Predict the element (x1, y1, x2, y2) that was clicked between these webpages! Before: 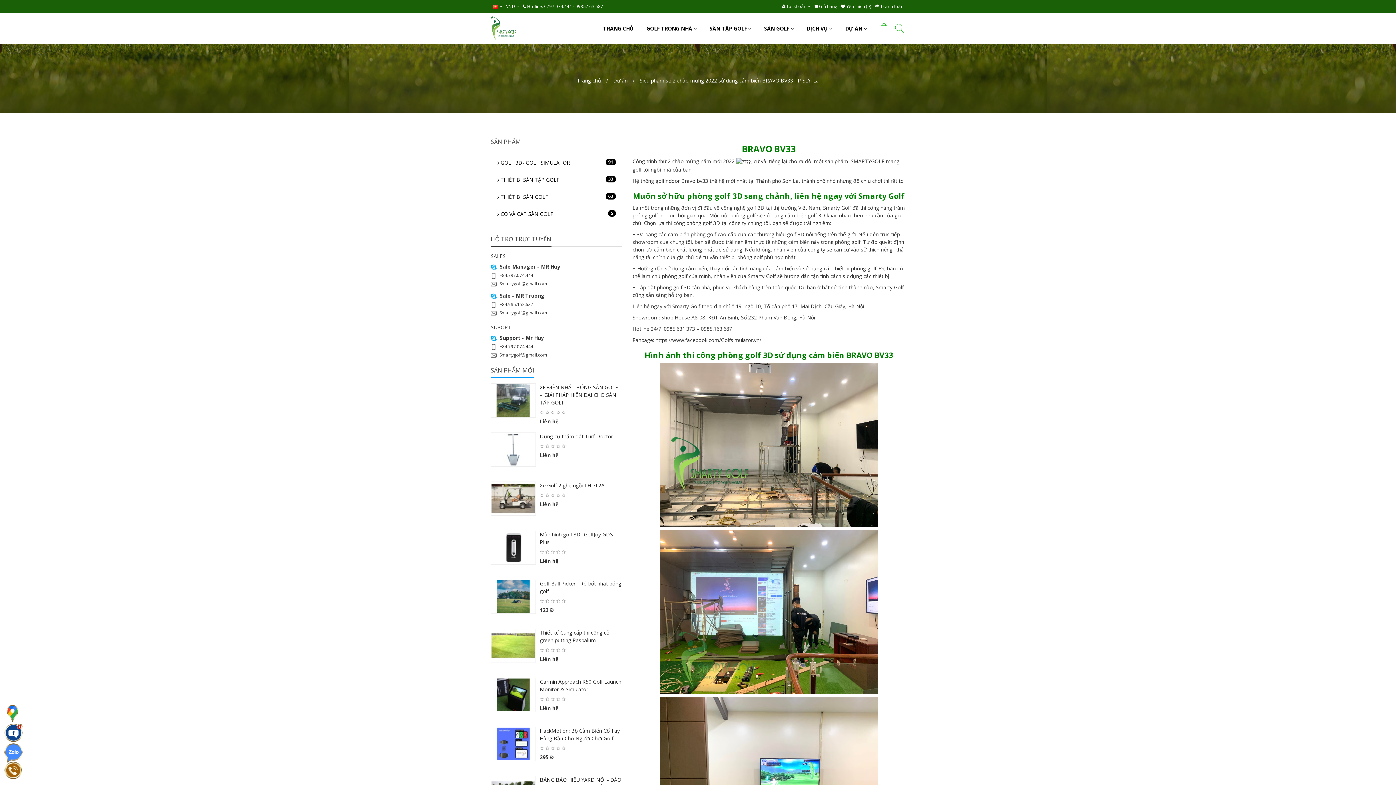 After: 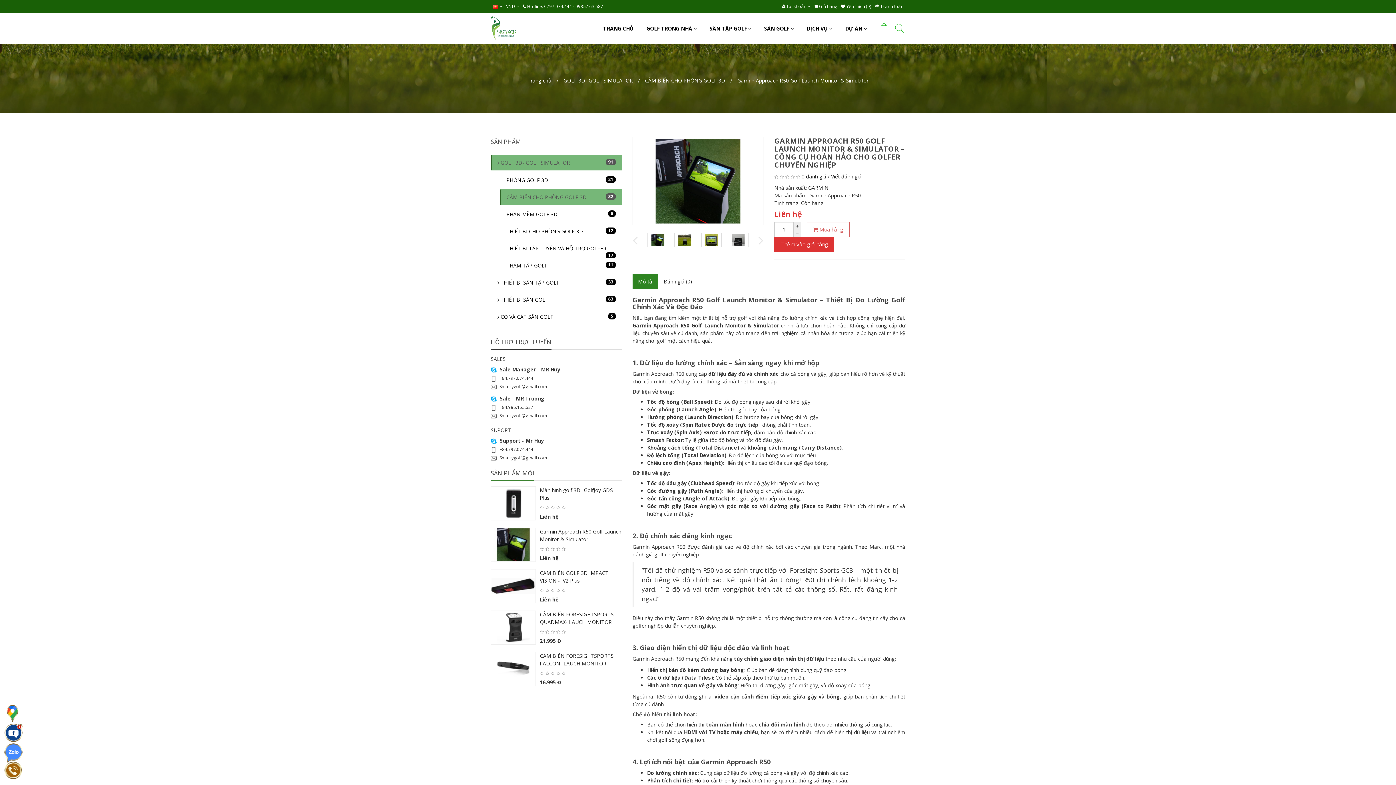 Action: bbox: (491, 678, 535, 712)